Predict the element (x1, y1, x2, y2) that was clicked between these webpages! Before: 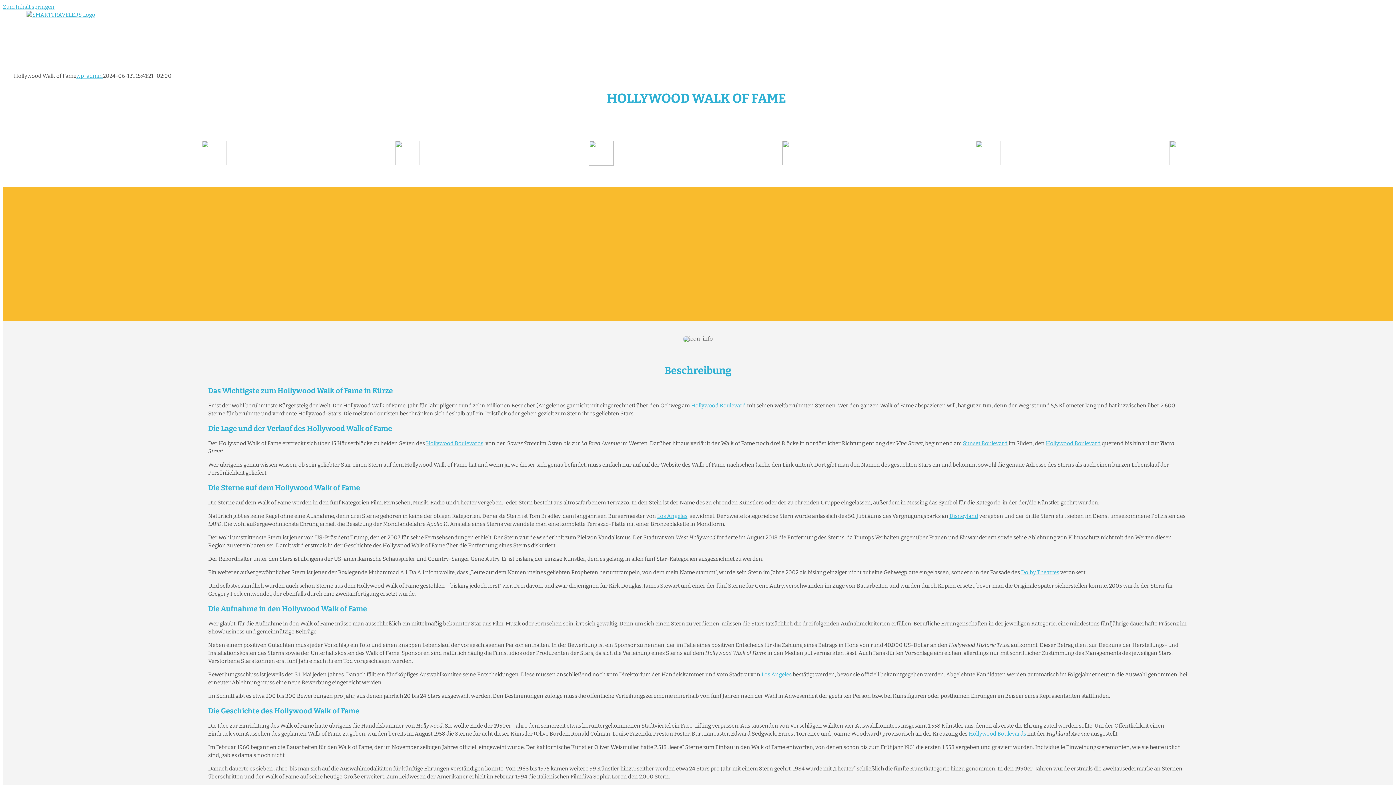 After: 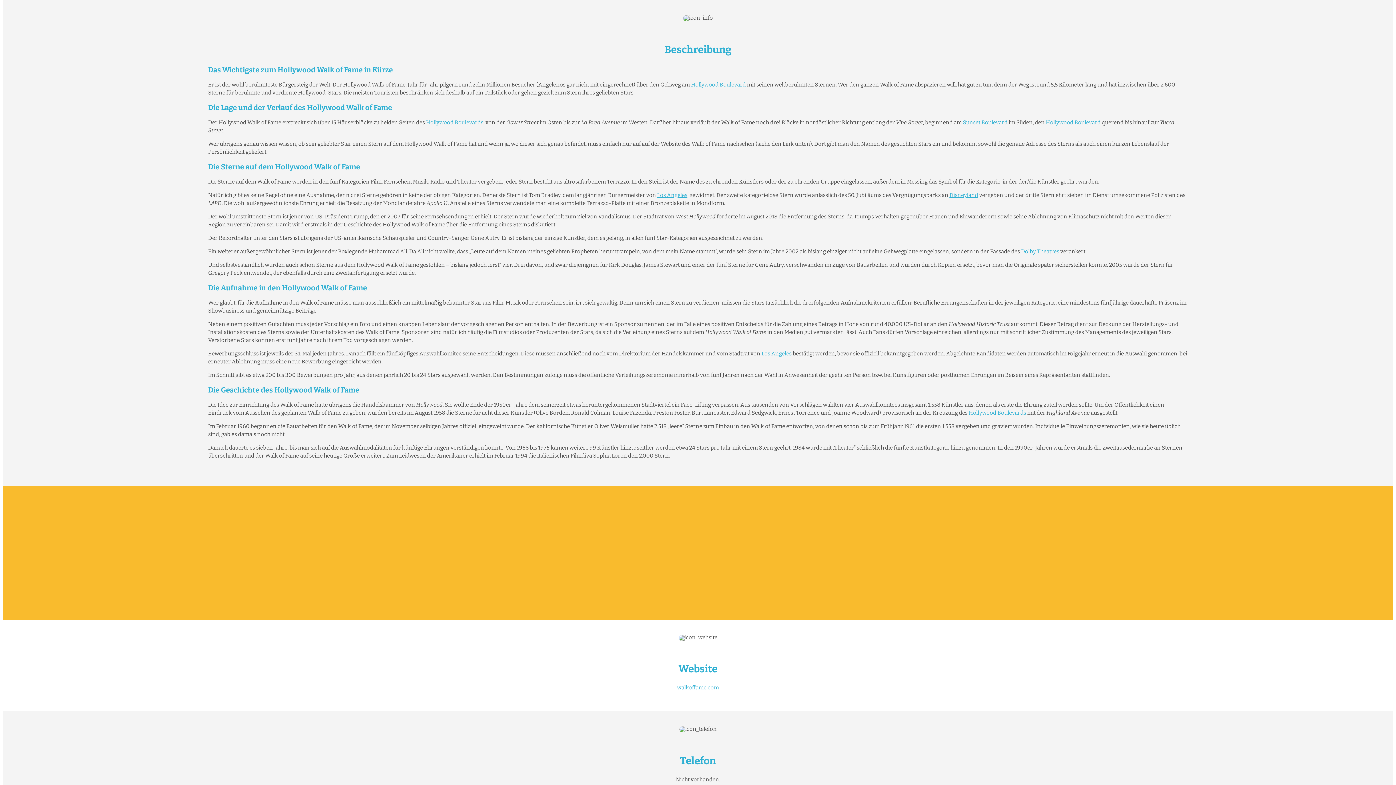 Action: label: icon_info bbox: (201, 140, 226, 146)